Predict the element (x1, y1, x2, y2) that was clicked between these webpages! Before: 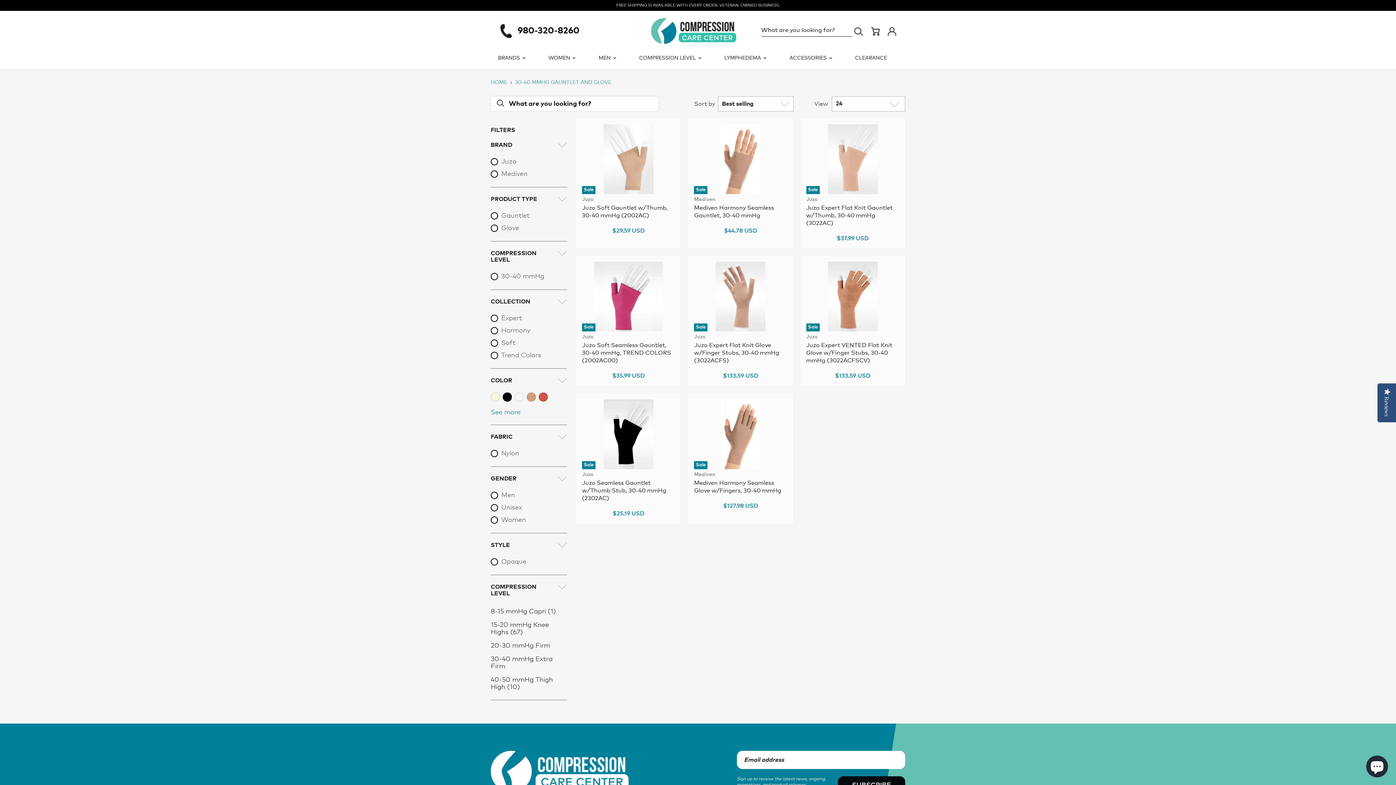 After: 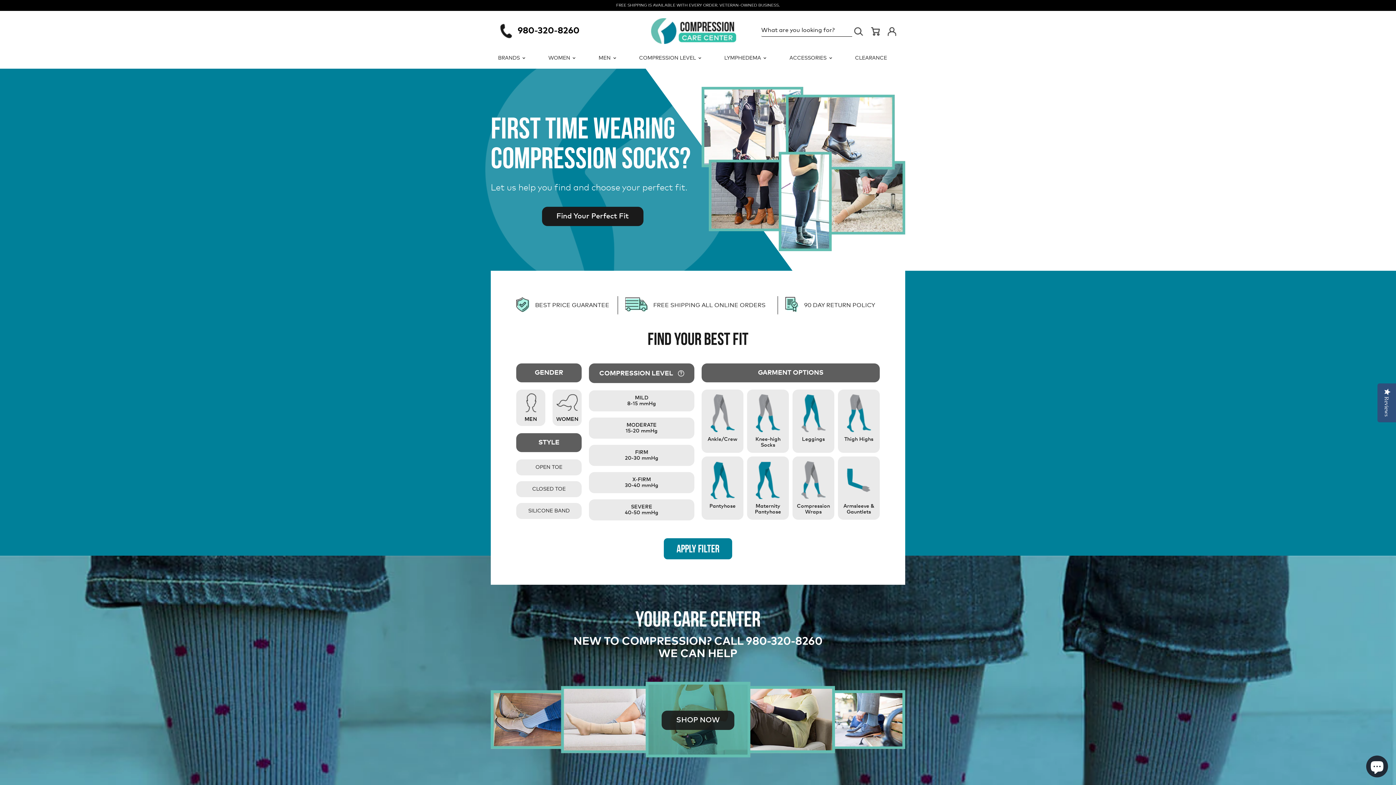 Action: bbox: (651, 18, 736, 44)